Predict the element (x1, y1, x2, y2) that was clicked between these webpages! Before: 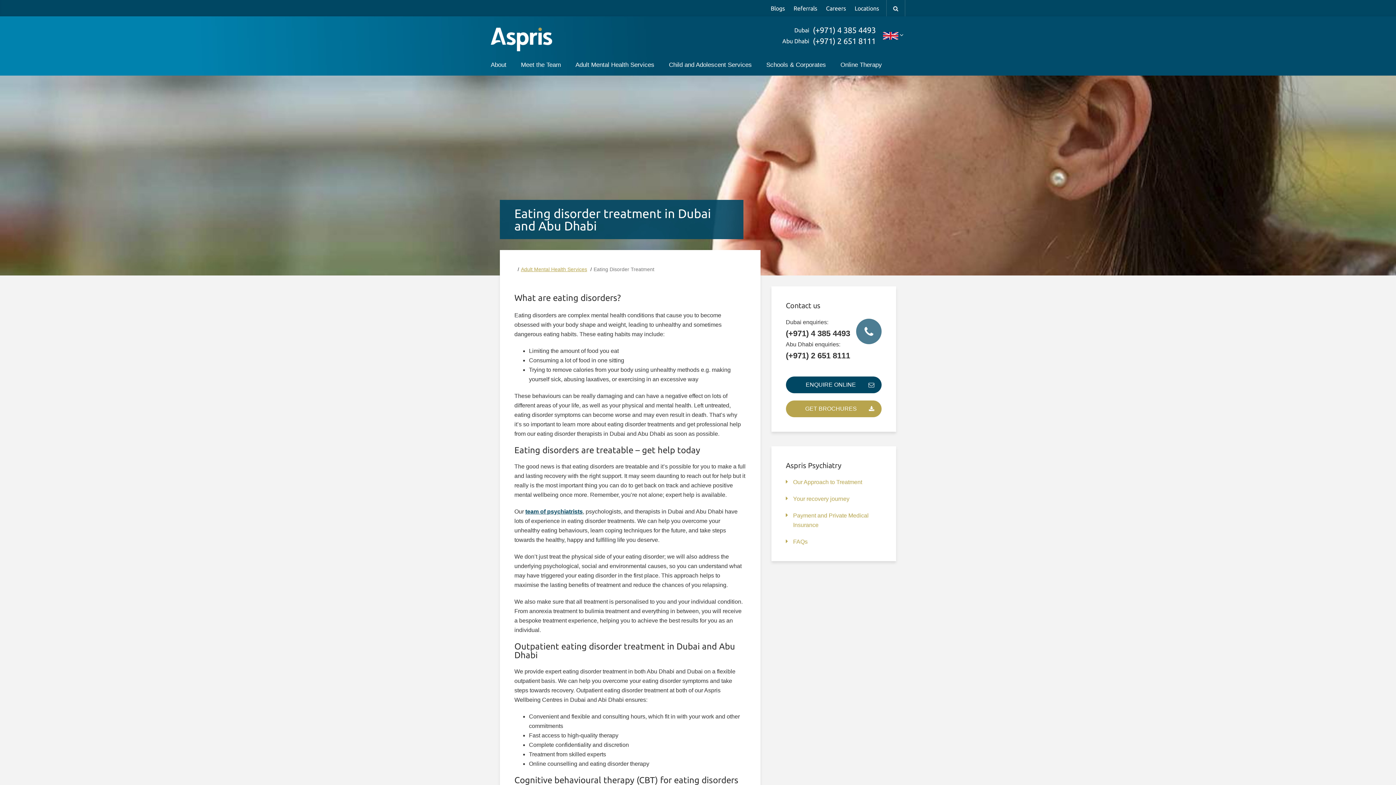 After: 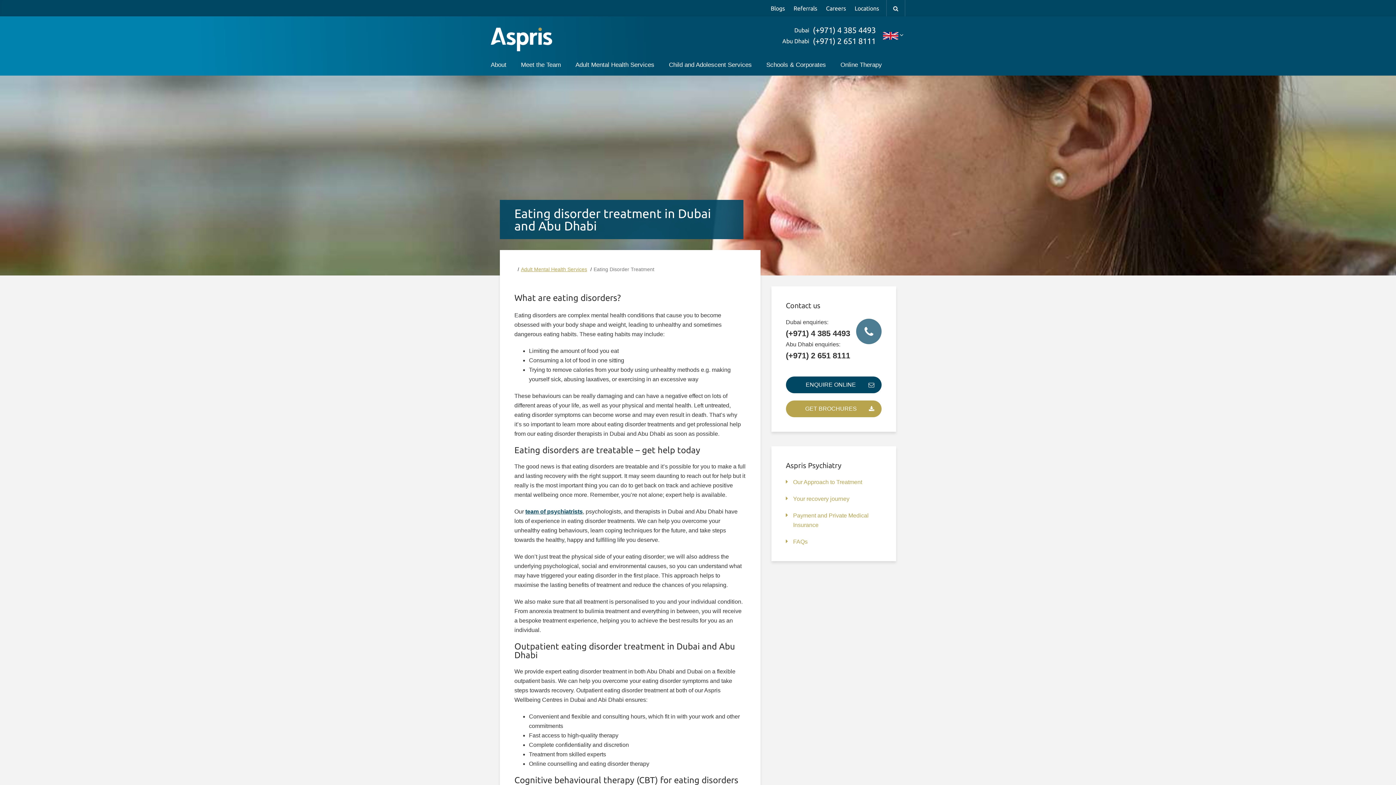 Action: label: (+971) 4 385 4493 bbox: (786, 329, 850, 338)